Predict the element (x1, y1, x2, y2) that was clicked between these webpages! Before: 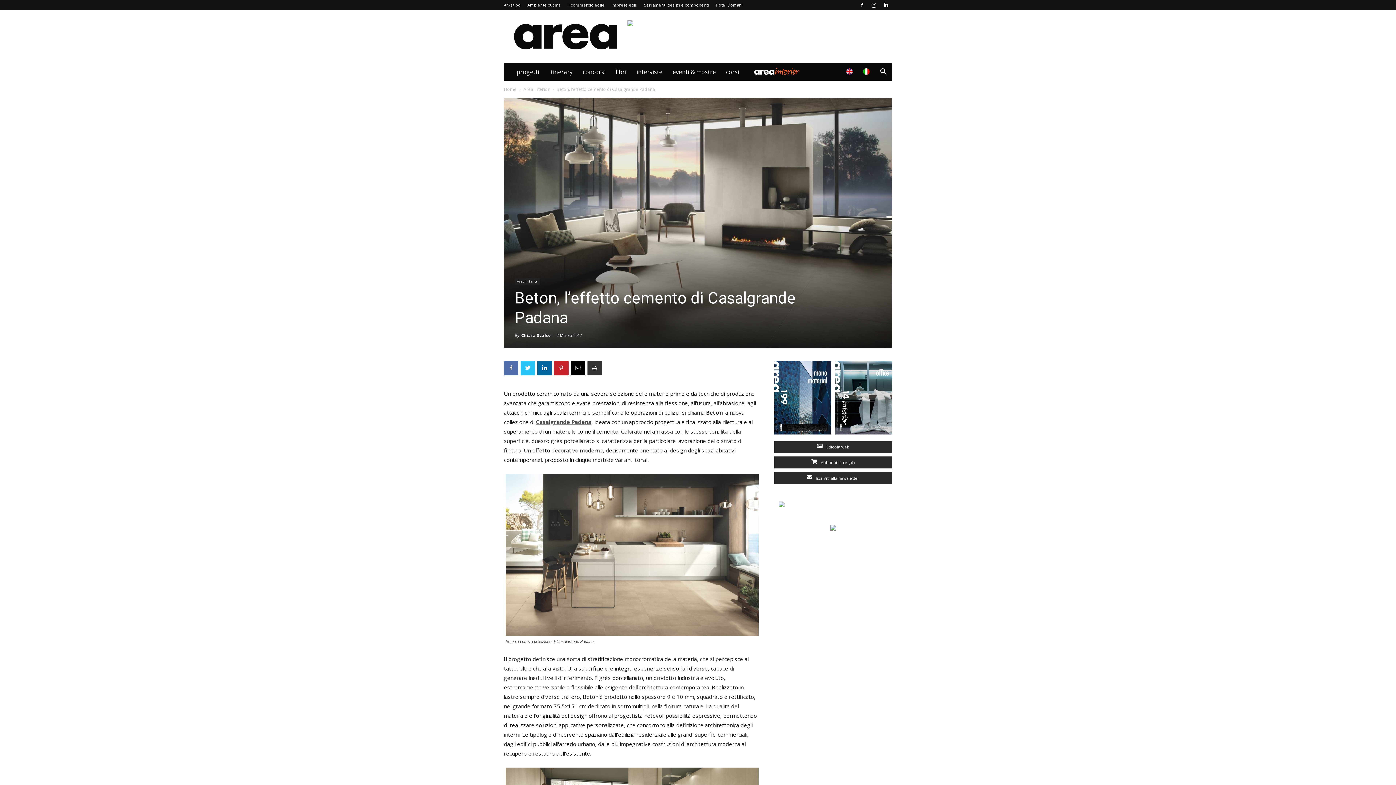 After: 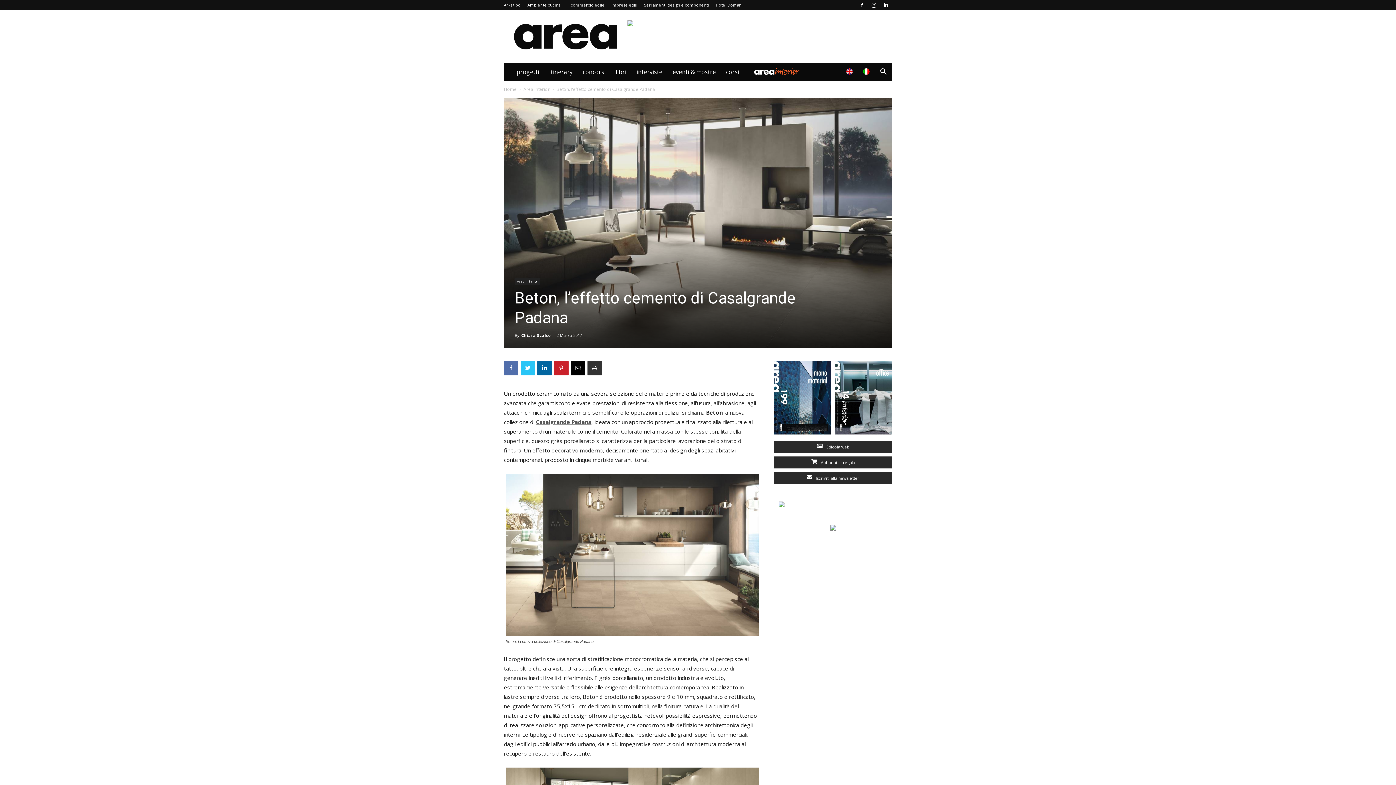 Action: bbox: (830, 524, 836, 530)